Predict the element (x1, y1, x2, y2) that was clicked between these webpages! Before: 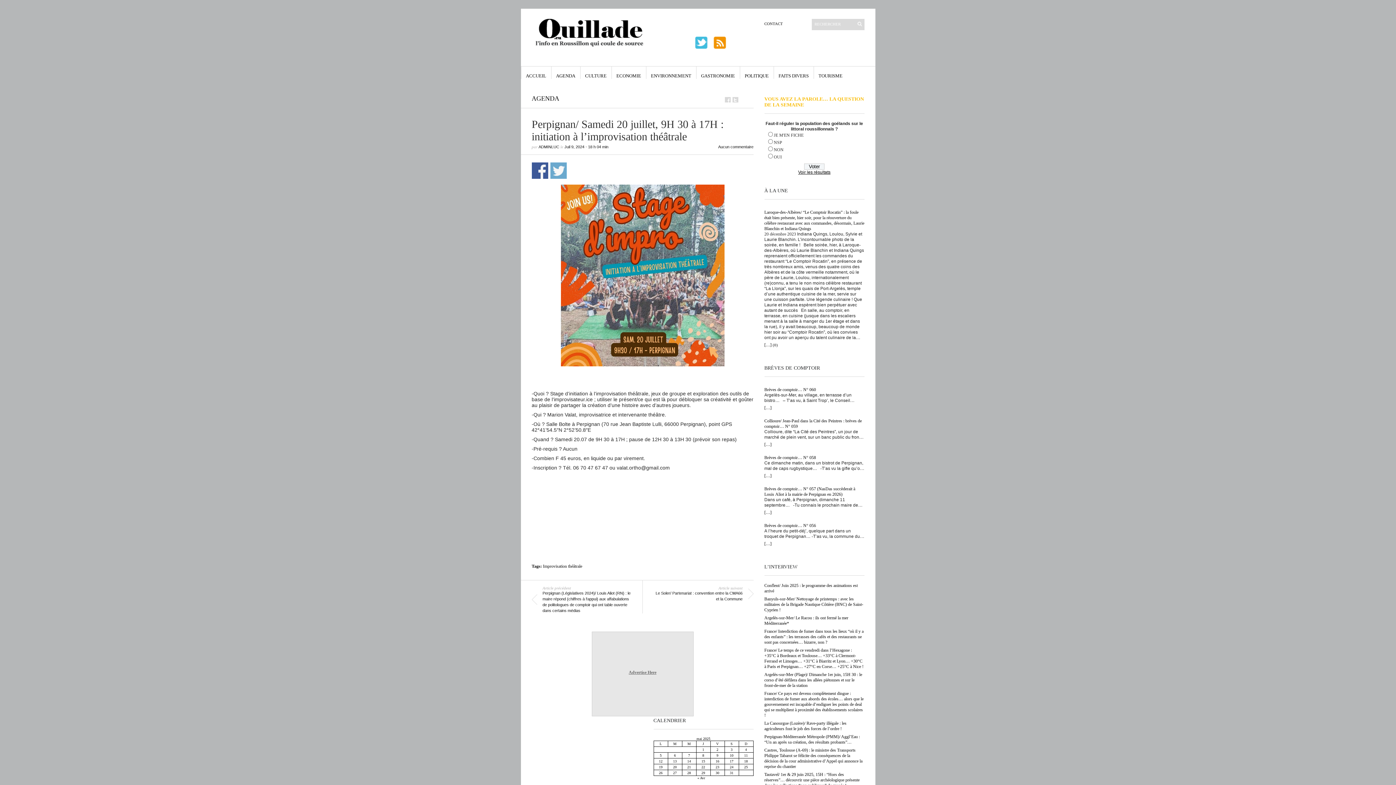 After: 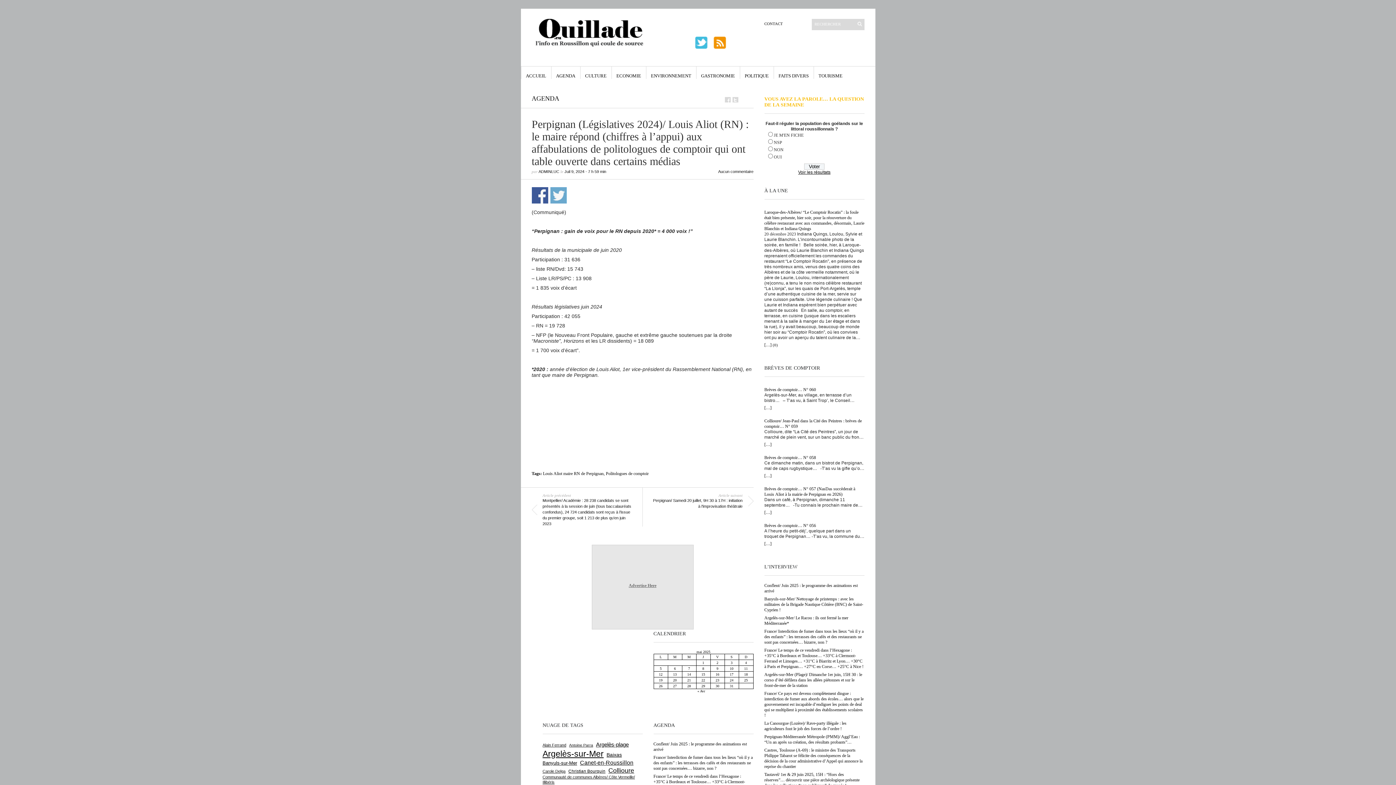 Action: bbox: (531, 586, 633, 613) label: Article précédent
Perpignan (Législatives 2024)/ Louis Aliot (RN) : le maire répond (chiffres à l'appui) aux affabulations de politologues de comptoir qui ont table ouverte dans certains médias